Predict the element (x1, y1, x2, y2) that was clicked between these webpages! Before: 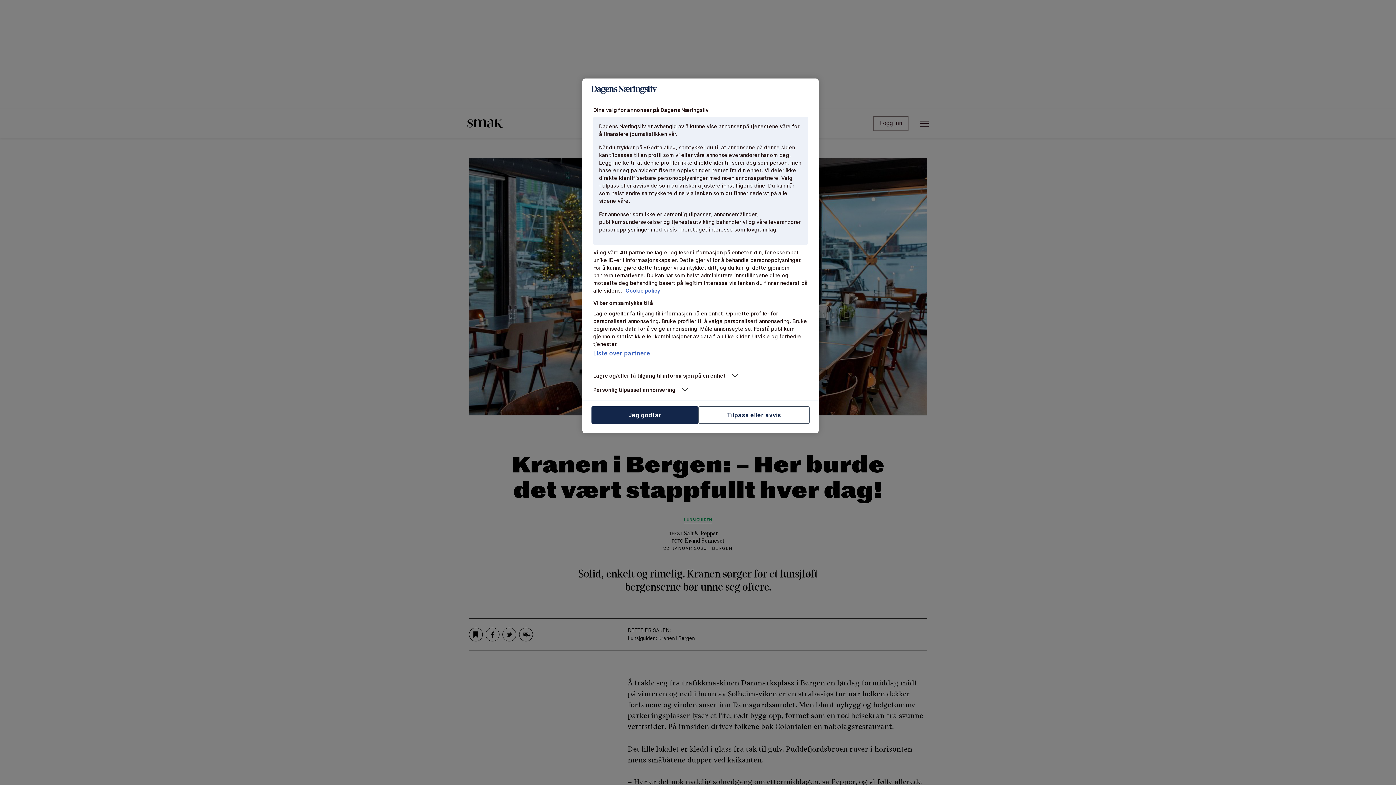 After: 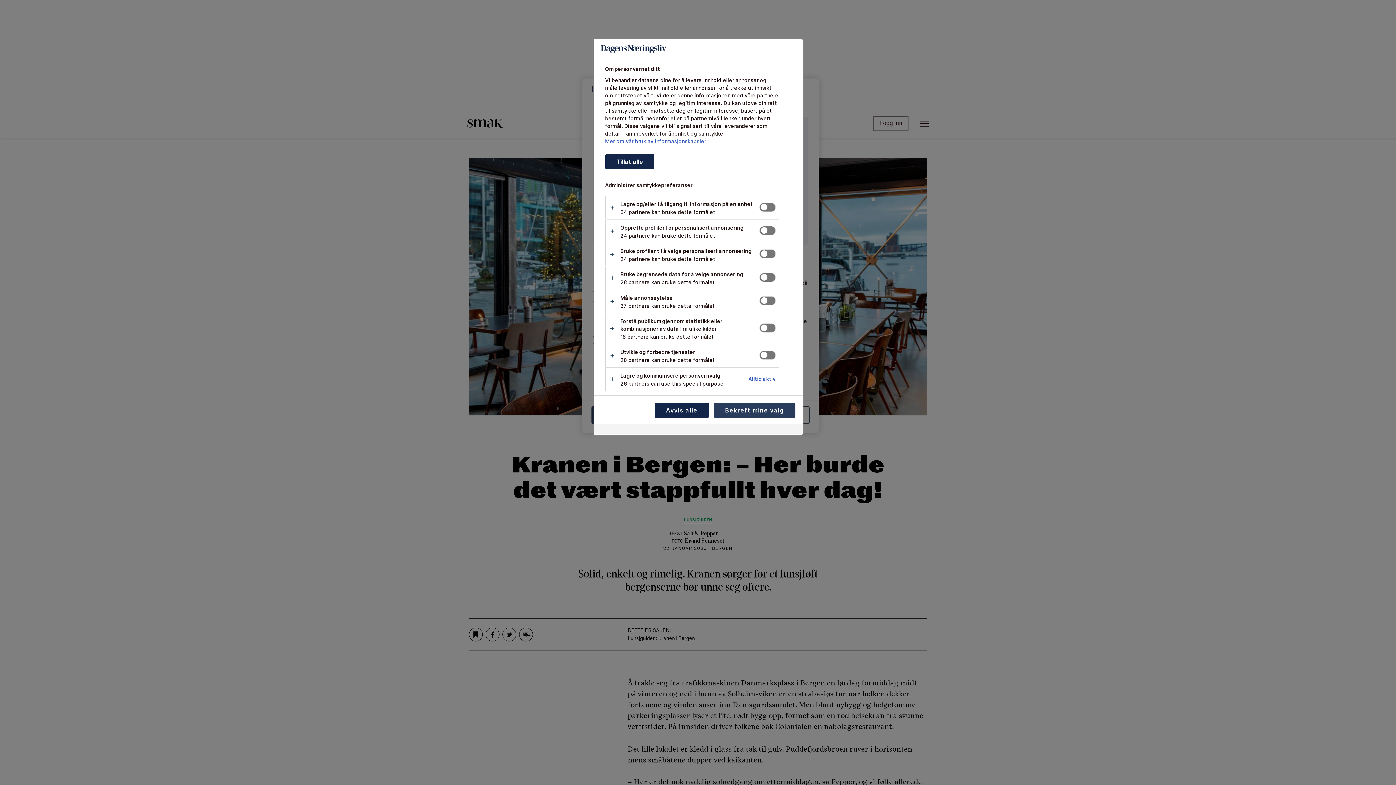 Action: bbox: (698, 406, 809, 424) label: Tilpass eller avvis